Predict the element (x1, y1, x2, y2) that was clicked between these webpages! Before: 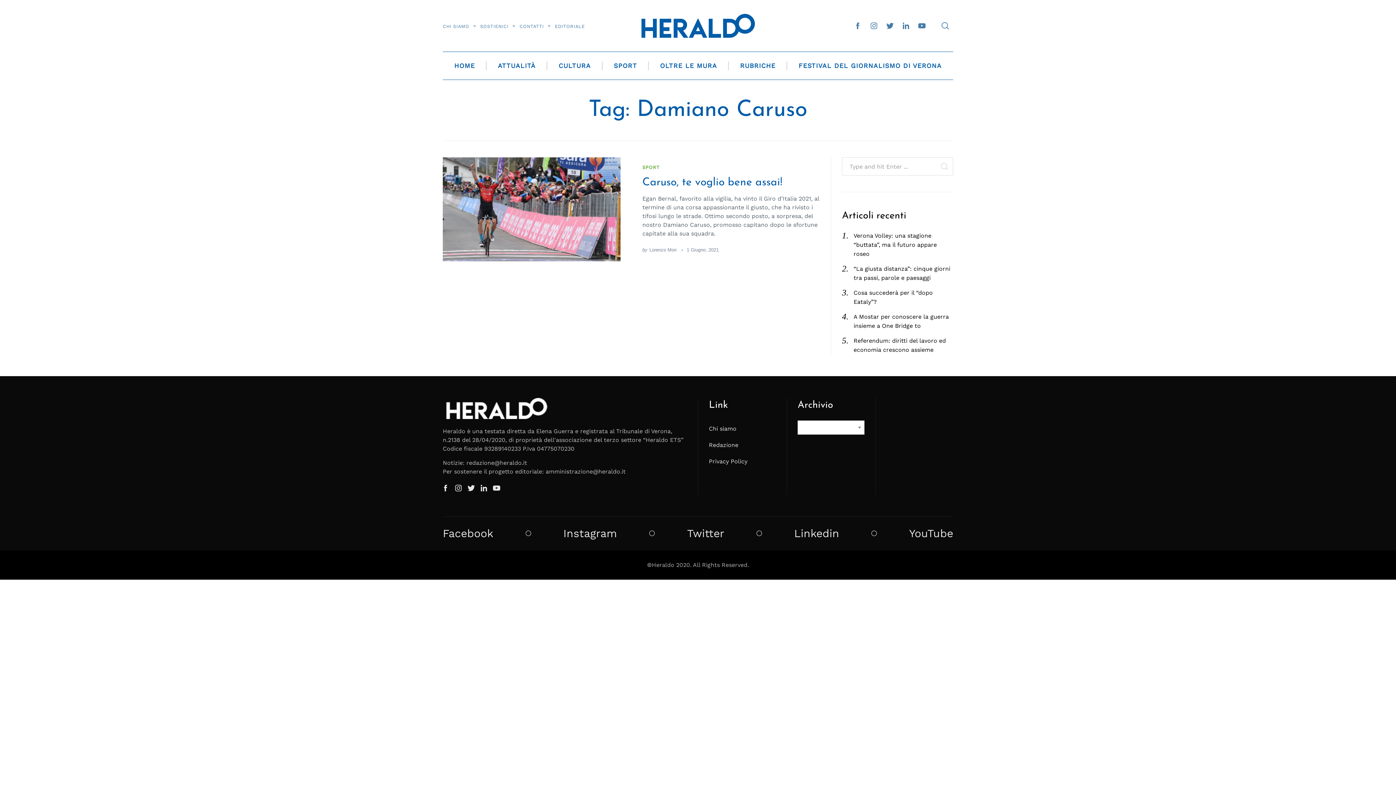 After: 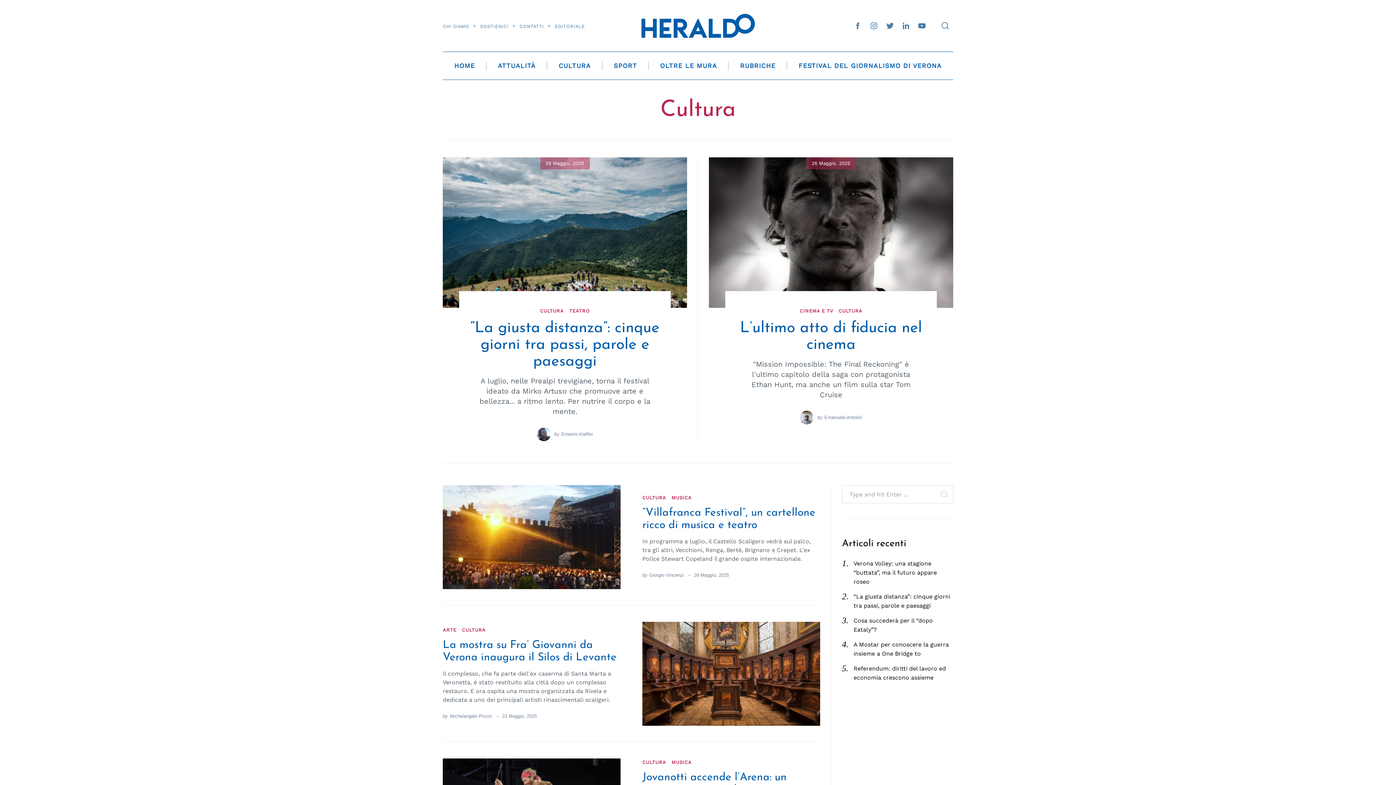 Action: label: CULTURA bbox: (547, 51, 602, 79)